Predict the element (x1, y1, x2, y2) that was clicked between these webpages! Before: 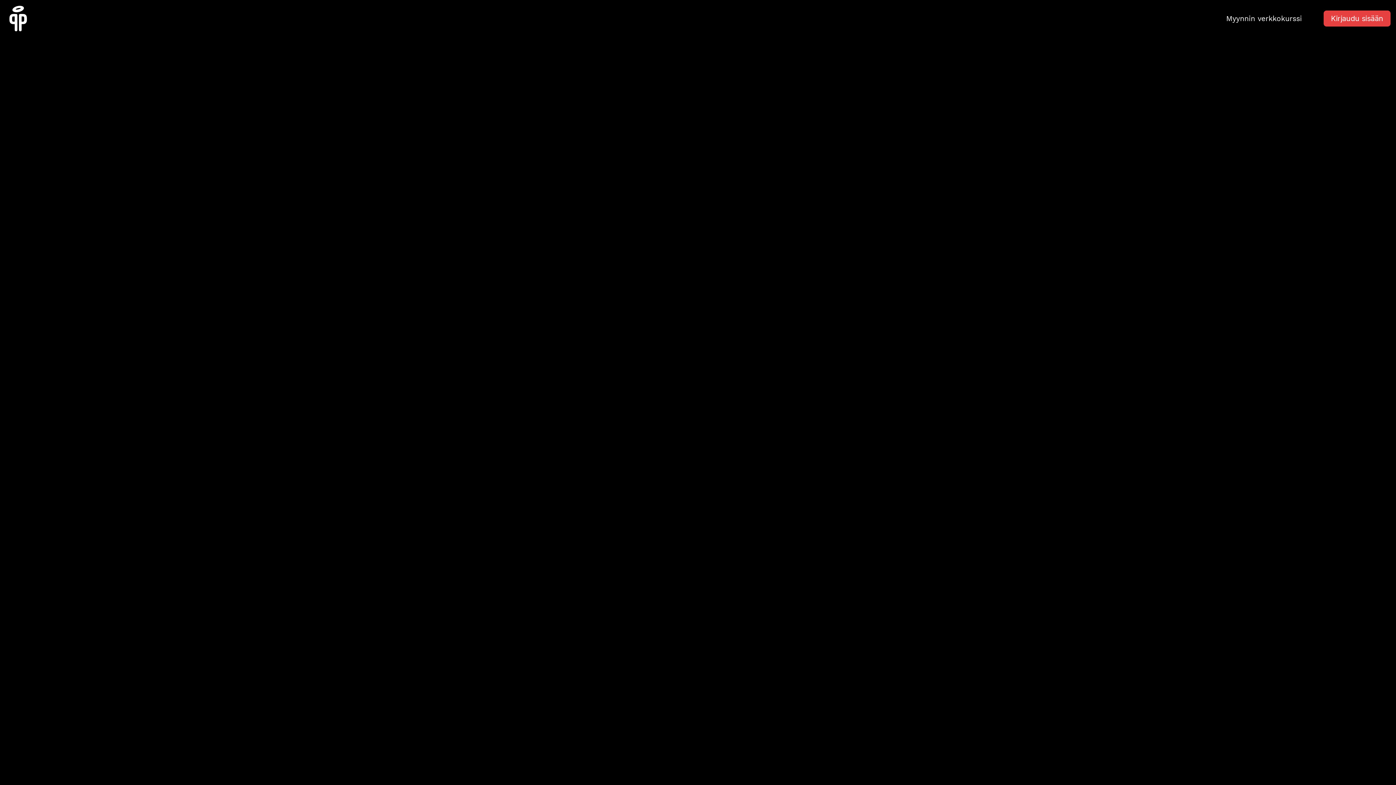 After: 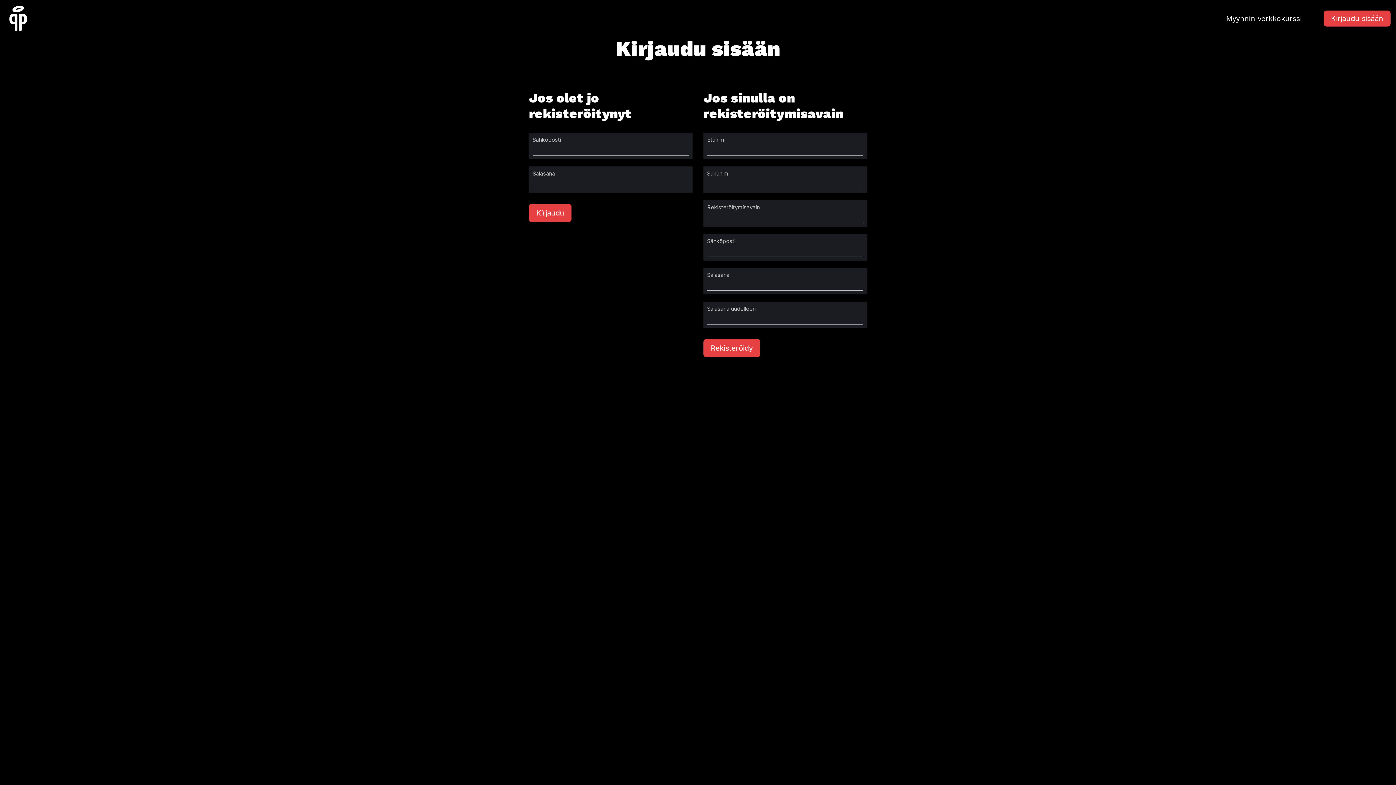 Action: bbox: (1324, 10, 1390, 26) label: Kirjaudu sisään